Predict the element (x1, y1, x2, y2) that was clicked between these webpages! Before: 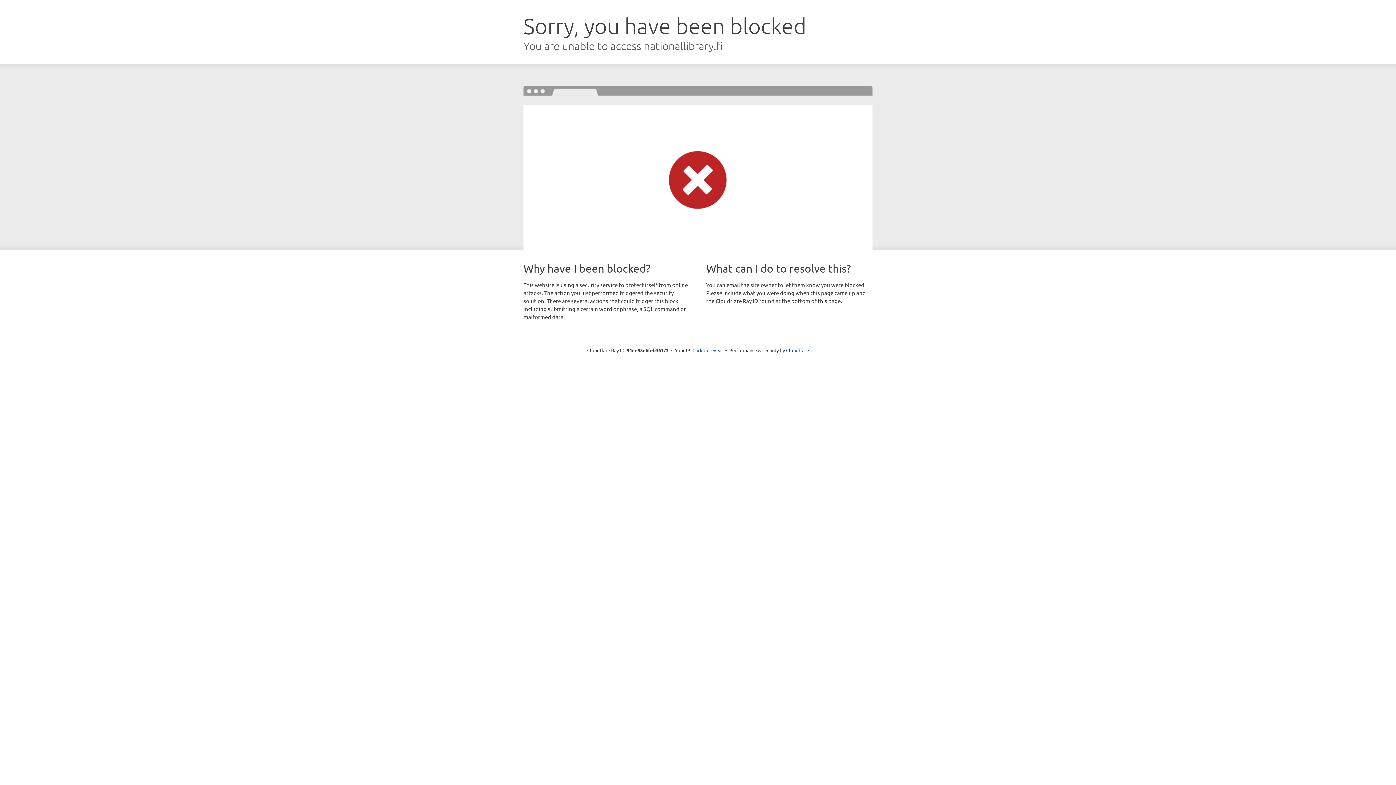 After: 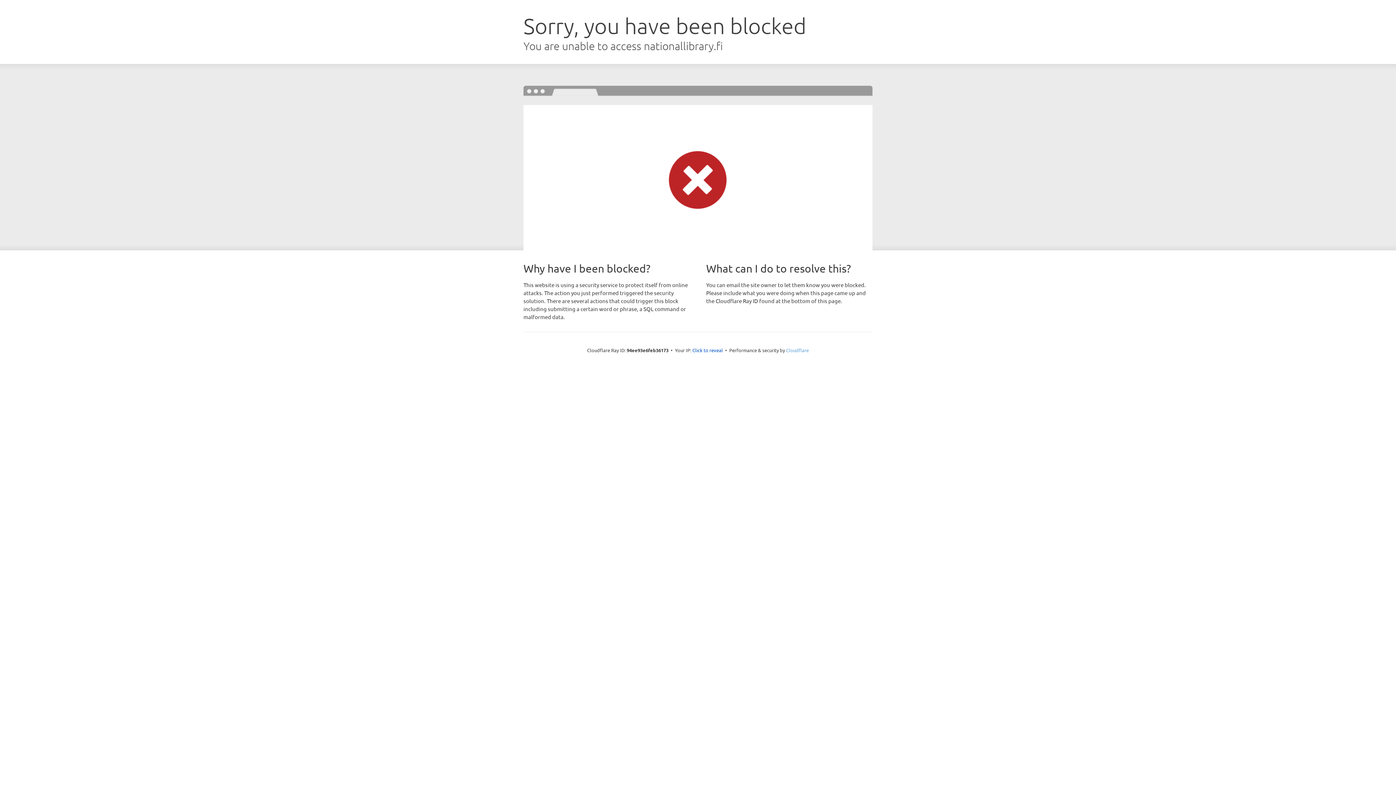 Action: bbox: (786, 347, 809, 353) label: Cloudflare